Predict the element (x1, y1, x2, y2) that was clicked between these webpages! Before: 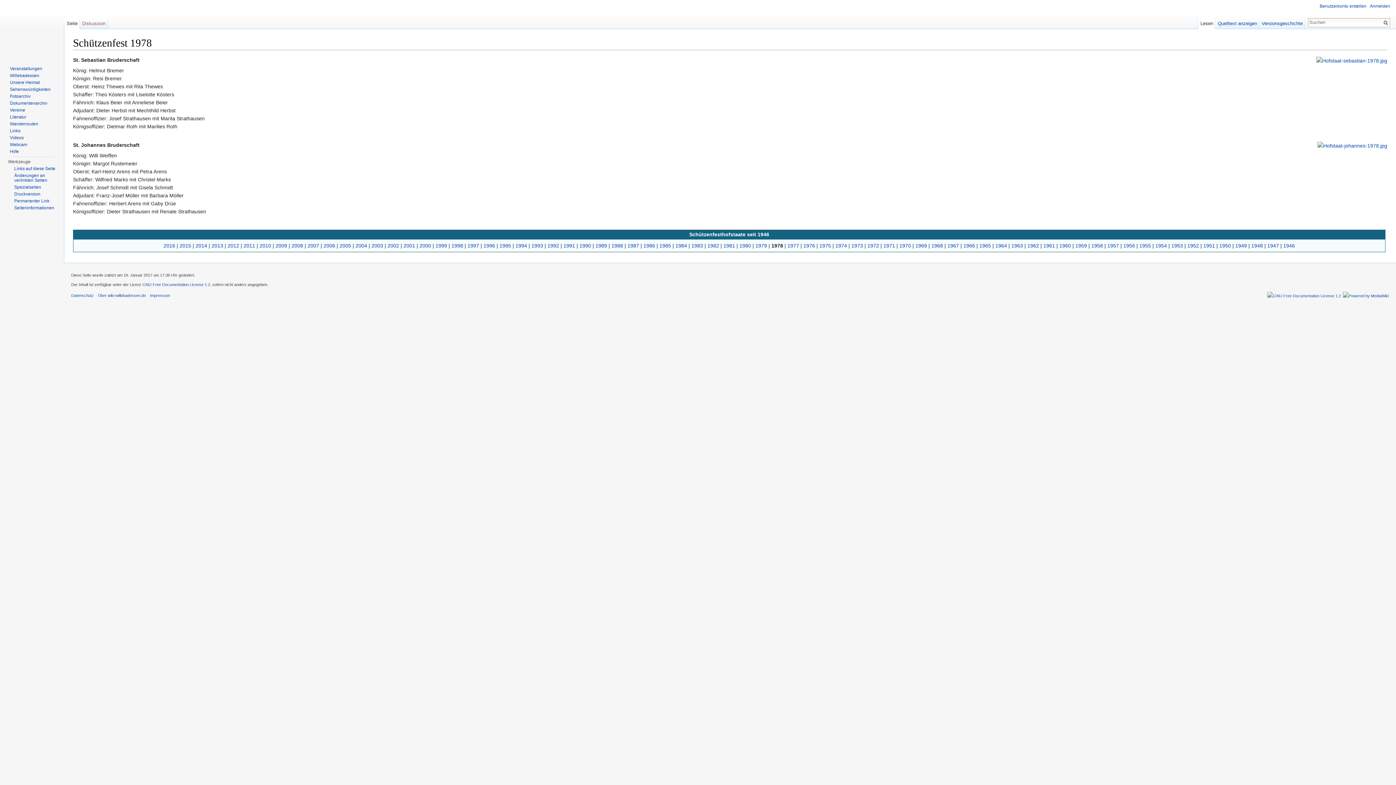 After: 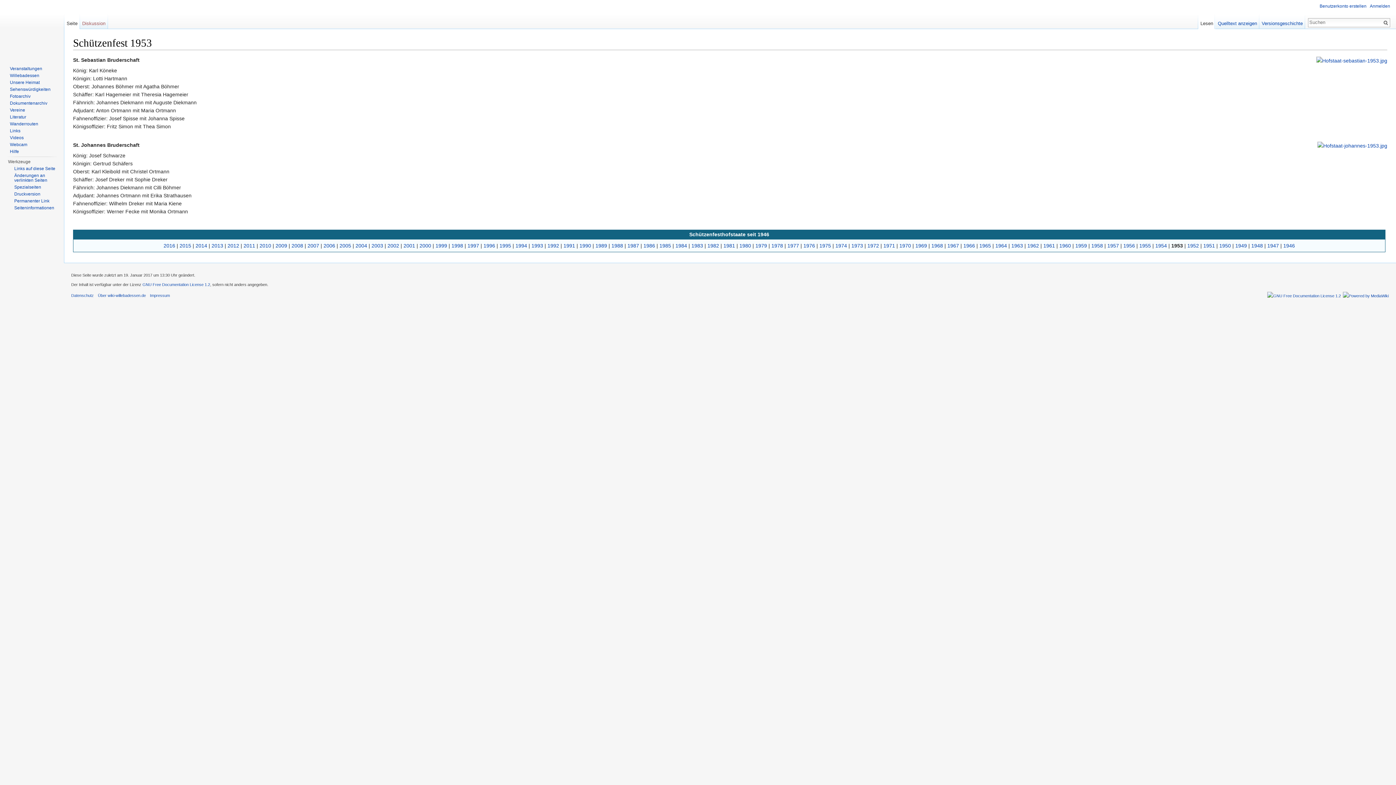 Action: label: 1953 bbox: (1171, 243, 1183, 248)